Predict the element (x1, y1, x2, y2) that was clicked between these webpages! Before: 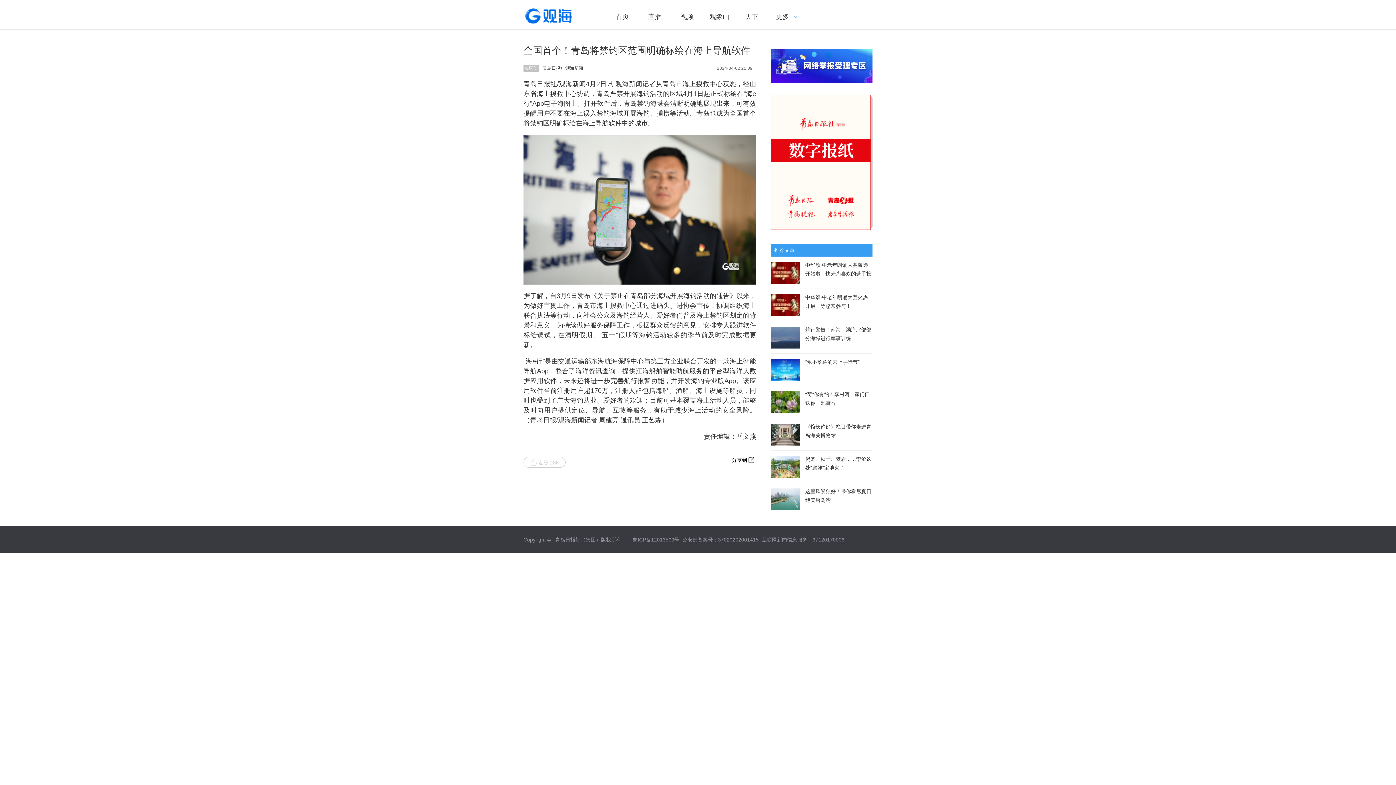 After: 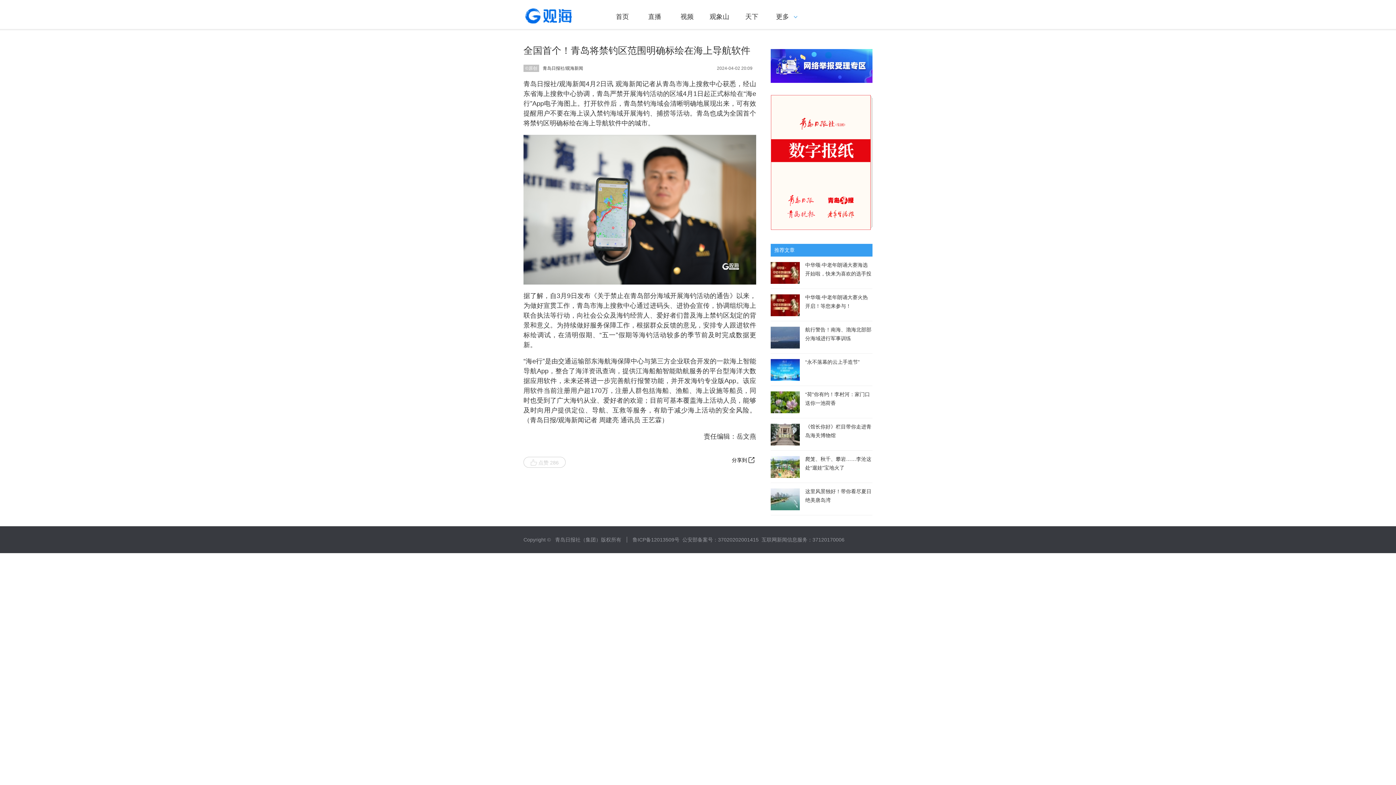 Action: bbox: (770, 49, 872, 54)